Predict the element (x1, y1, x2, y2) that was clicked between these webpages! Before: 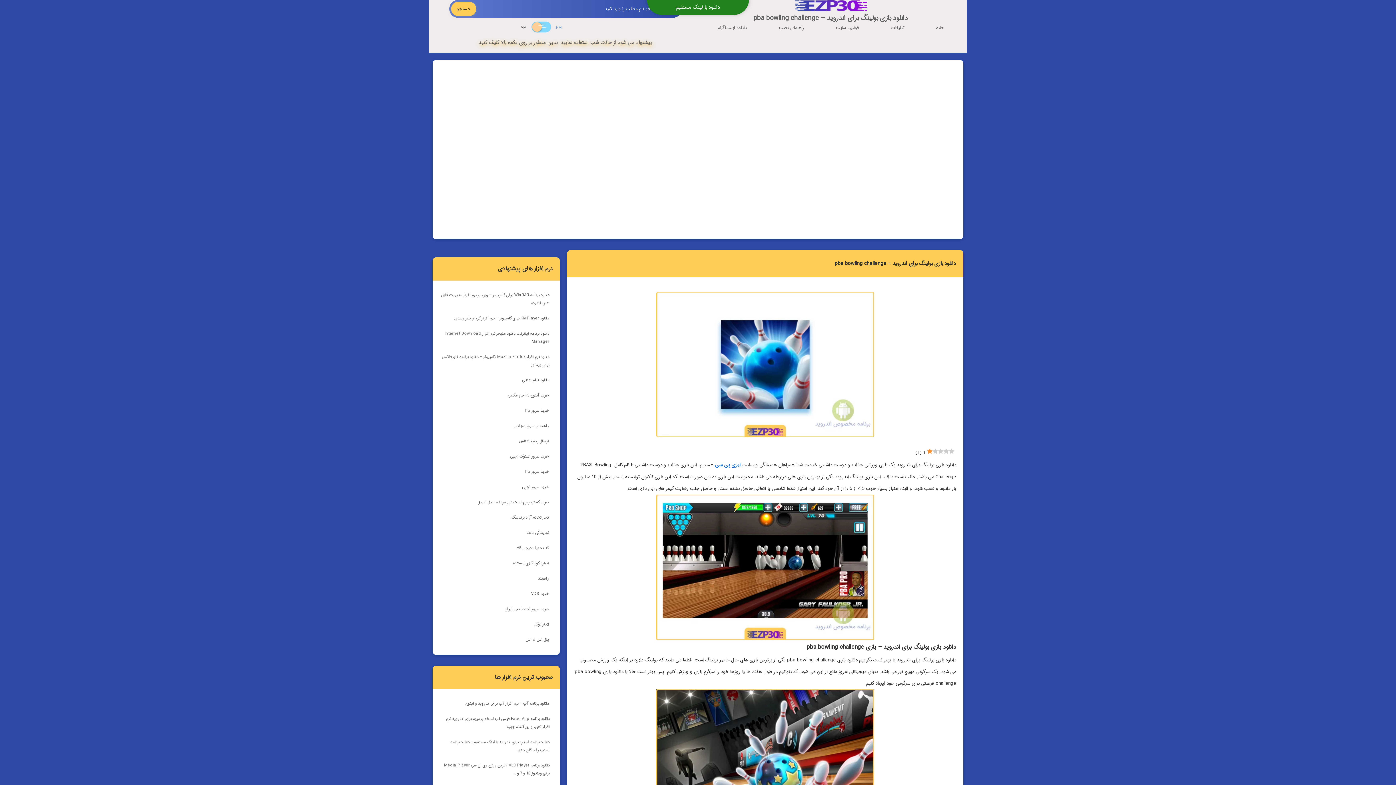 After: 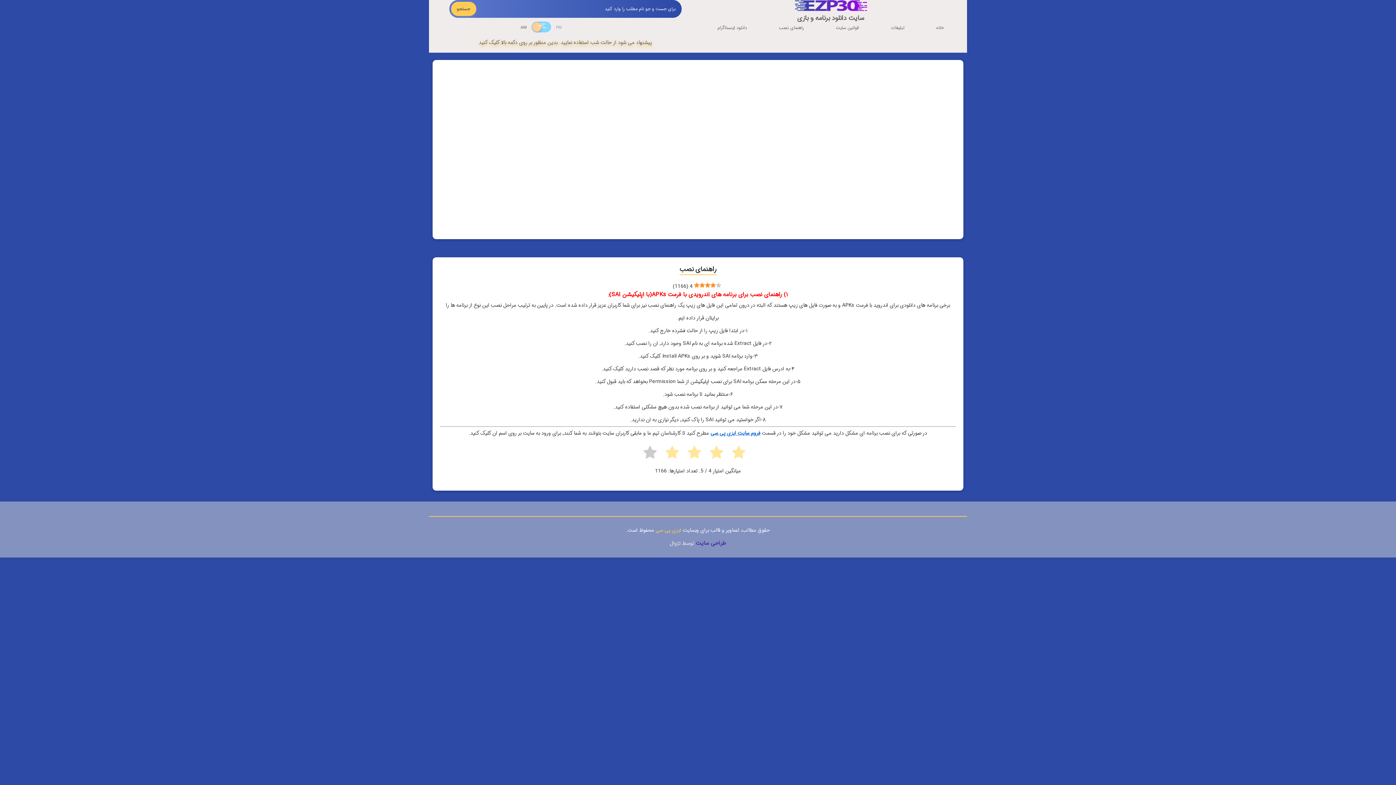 Action: label: راهنمای نصب bbox: (779, 24, 804, 31)